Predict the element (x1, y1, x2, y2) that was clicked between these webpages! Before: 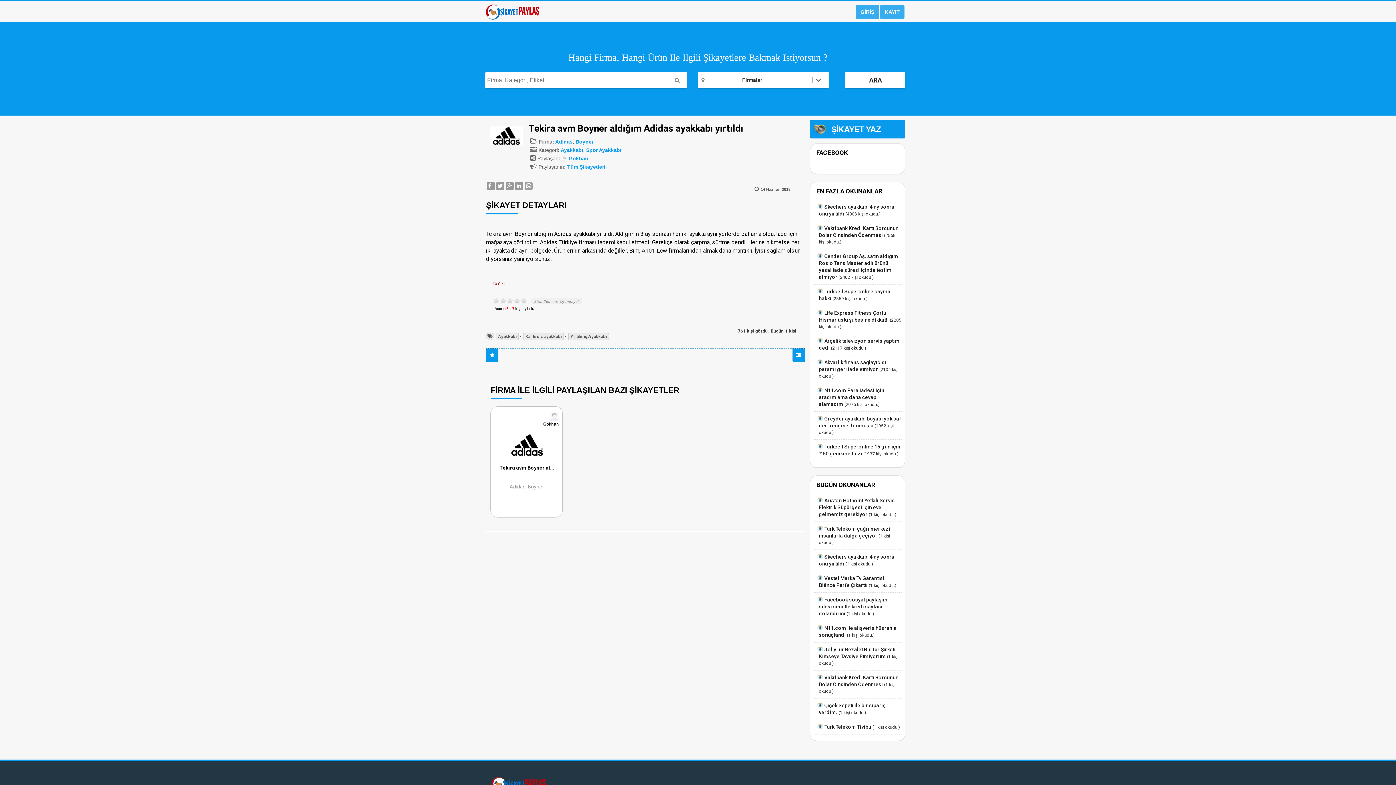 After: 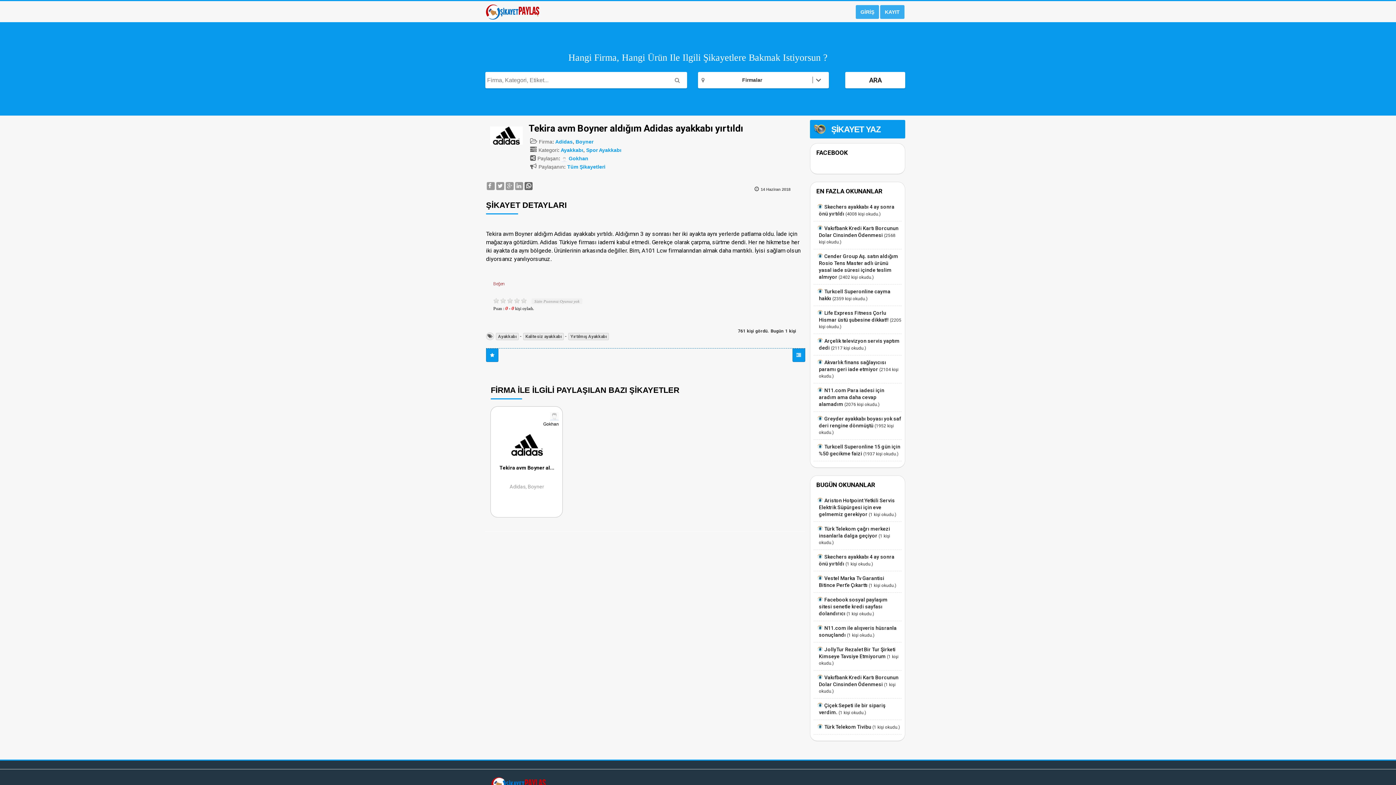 Action: label:  bbox: (524, 183, 534, 189)